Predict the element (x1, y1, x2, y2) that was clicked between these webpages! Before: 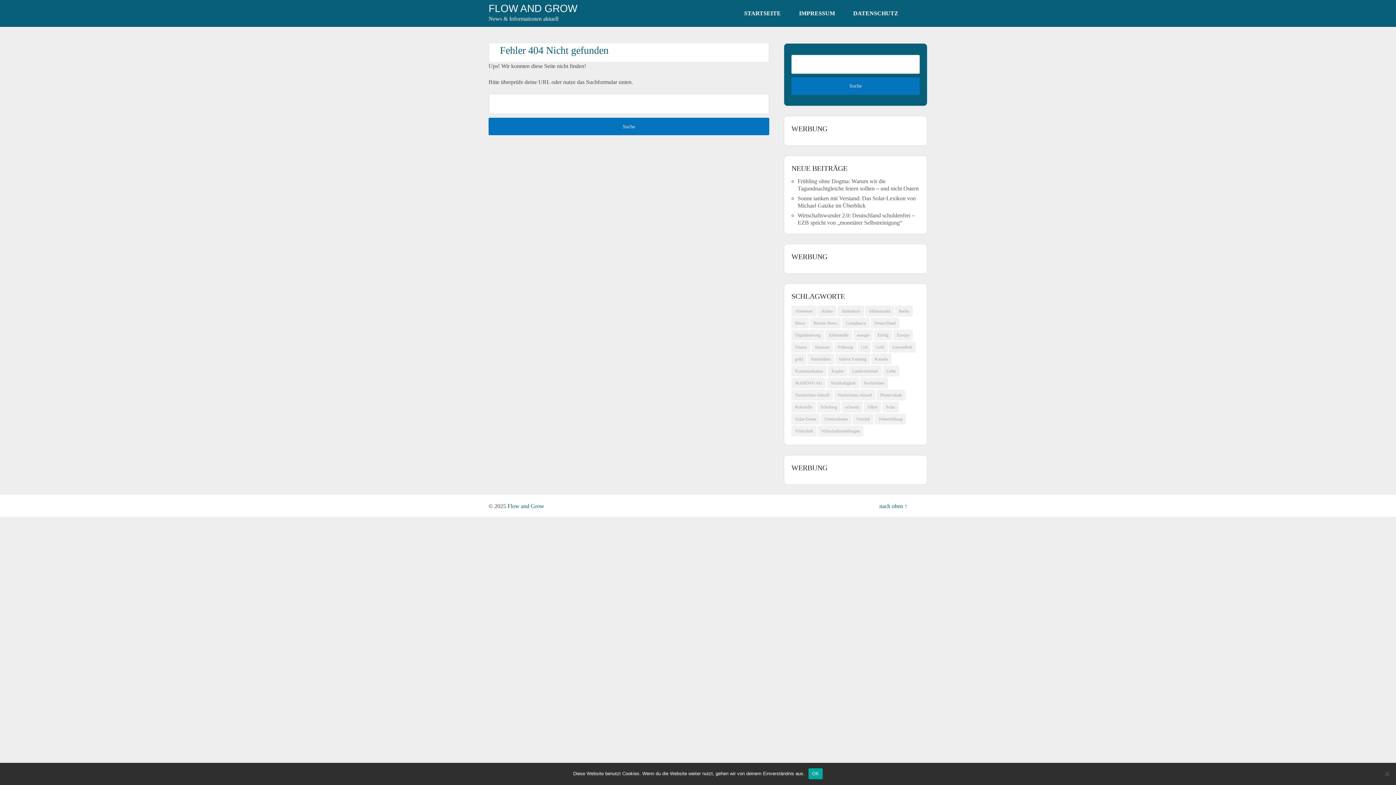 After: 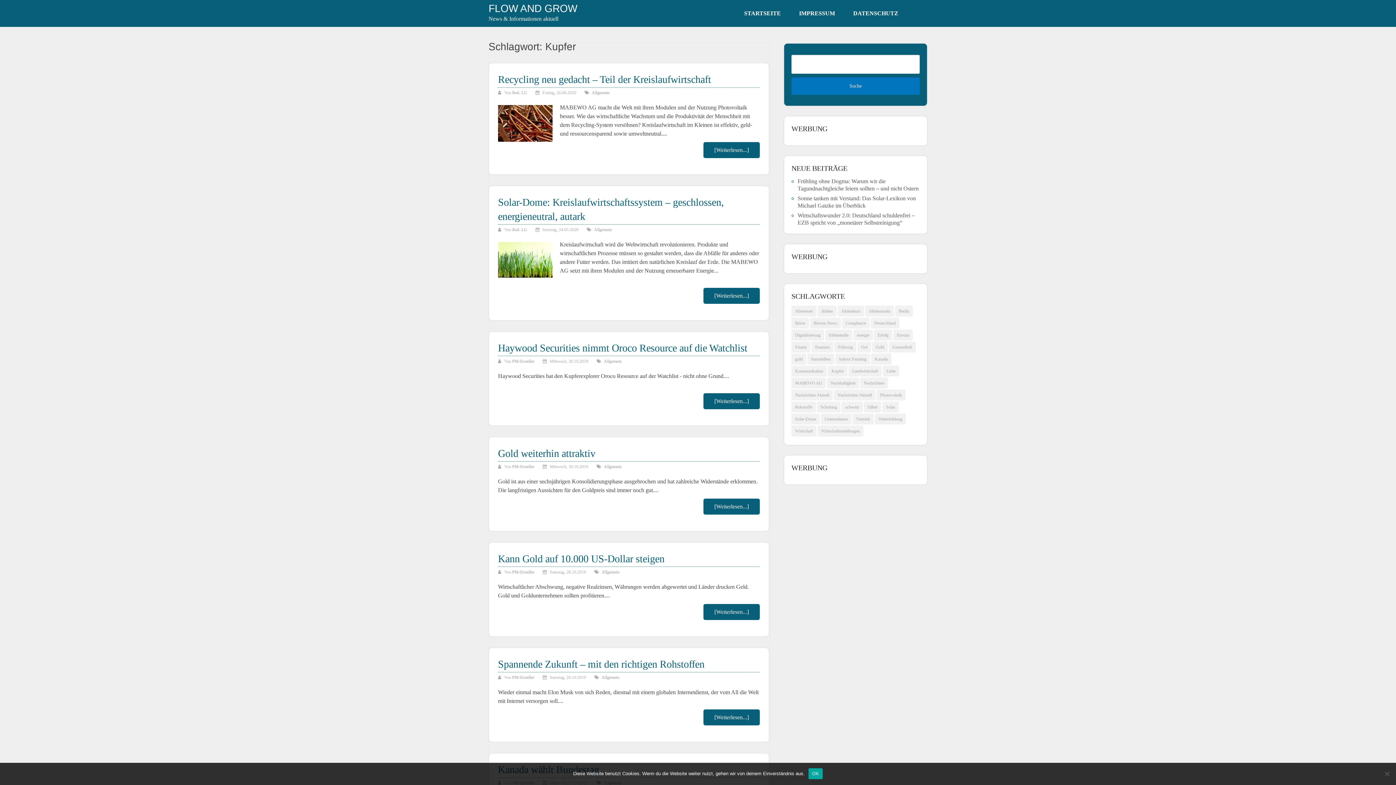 Action: label: Kupfer (119 Einträge) bbox: (828, 365, 847, 376)